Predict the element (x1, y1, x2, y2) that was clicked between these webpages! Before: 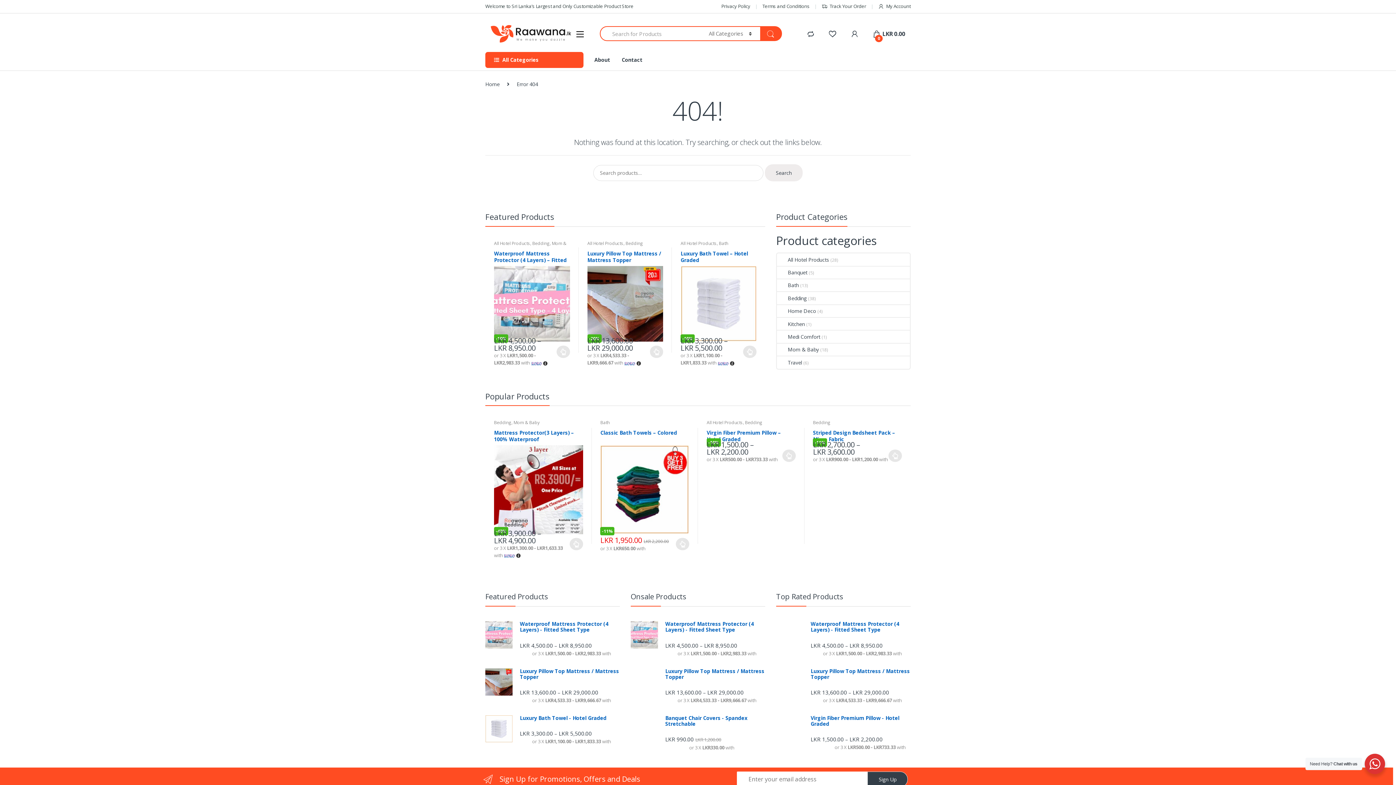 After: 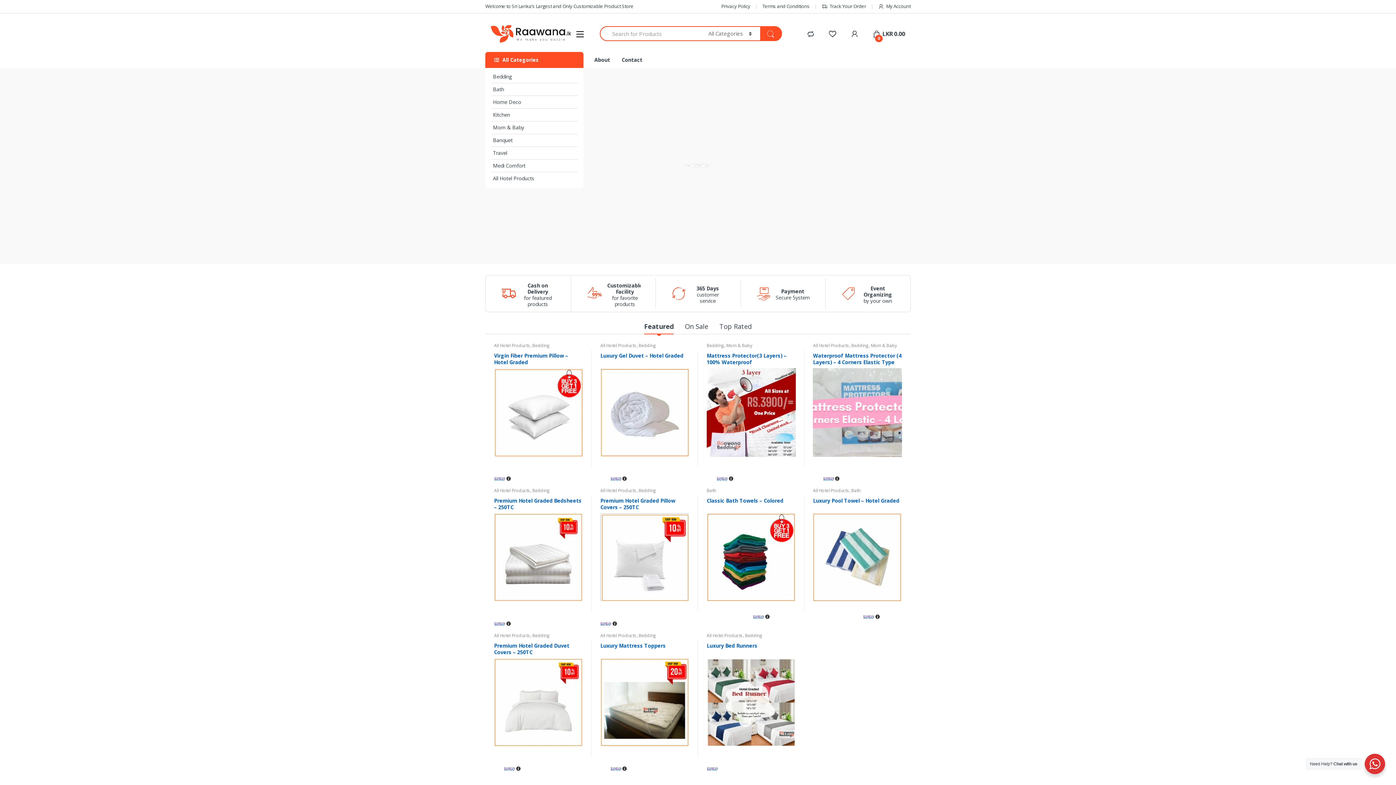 Action: label: Home bbox: (485, 79, 499, 88)